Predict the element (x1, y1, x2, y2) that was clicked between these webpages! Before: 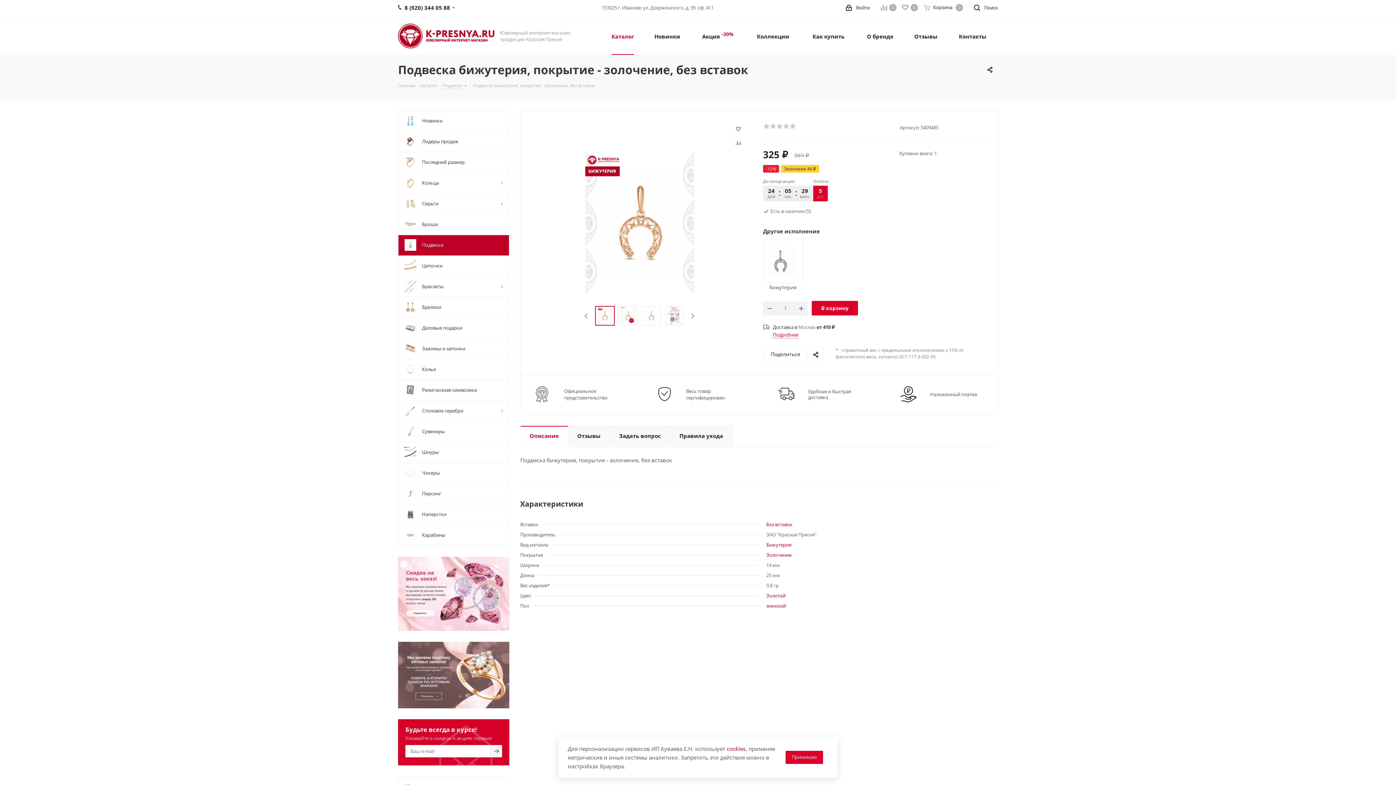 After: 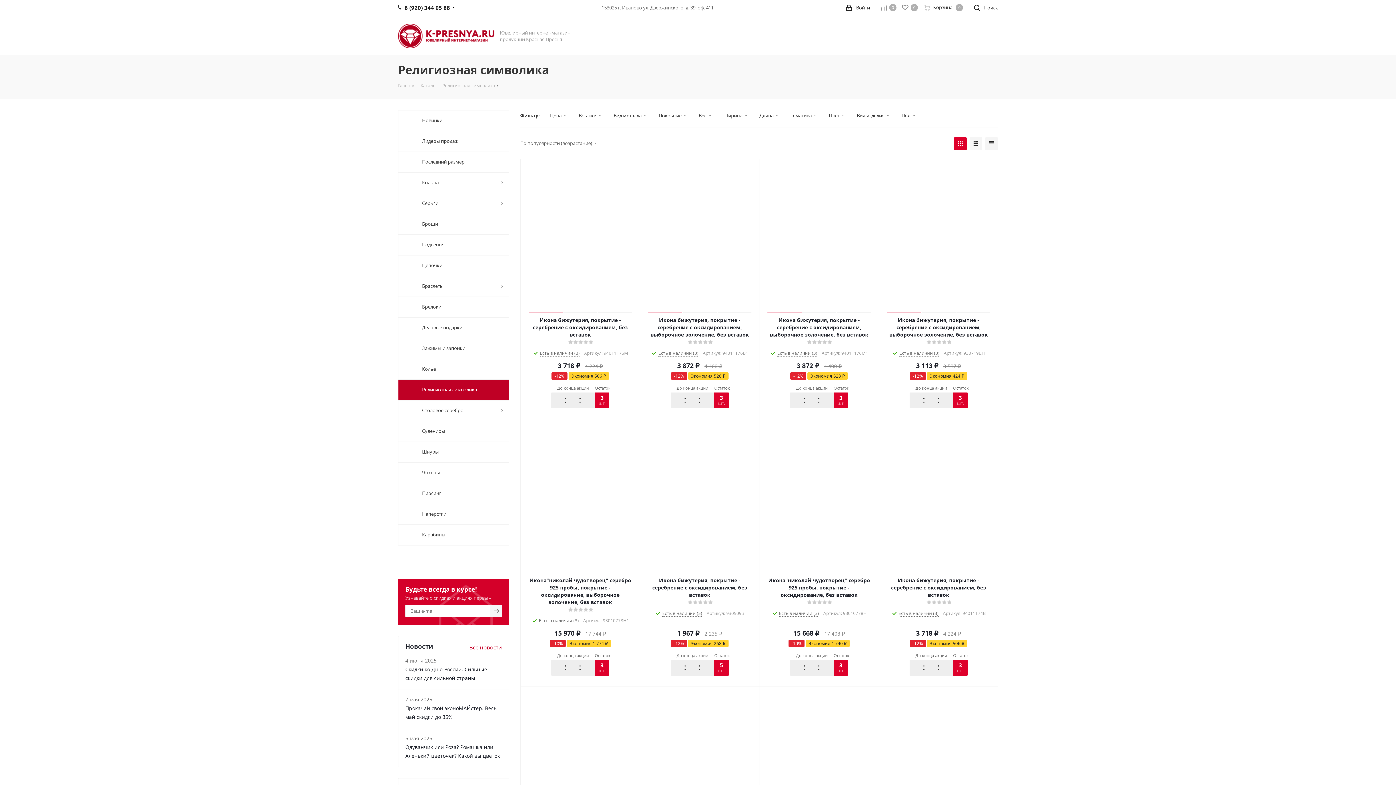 Action: bbox: (398, 380, 509, 400) label: 	Религиозная символика